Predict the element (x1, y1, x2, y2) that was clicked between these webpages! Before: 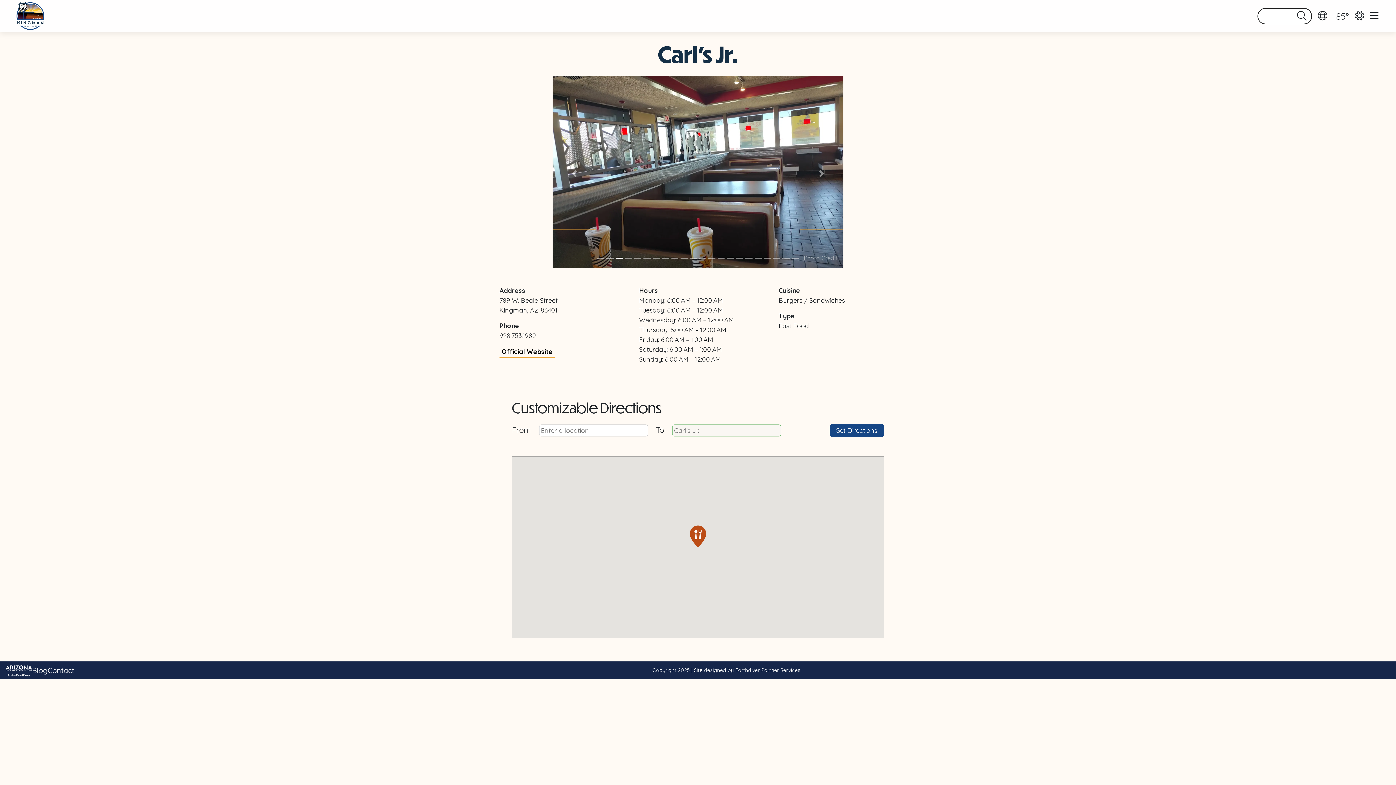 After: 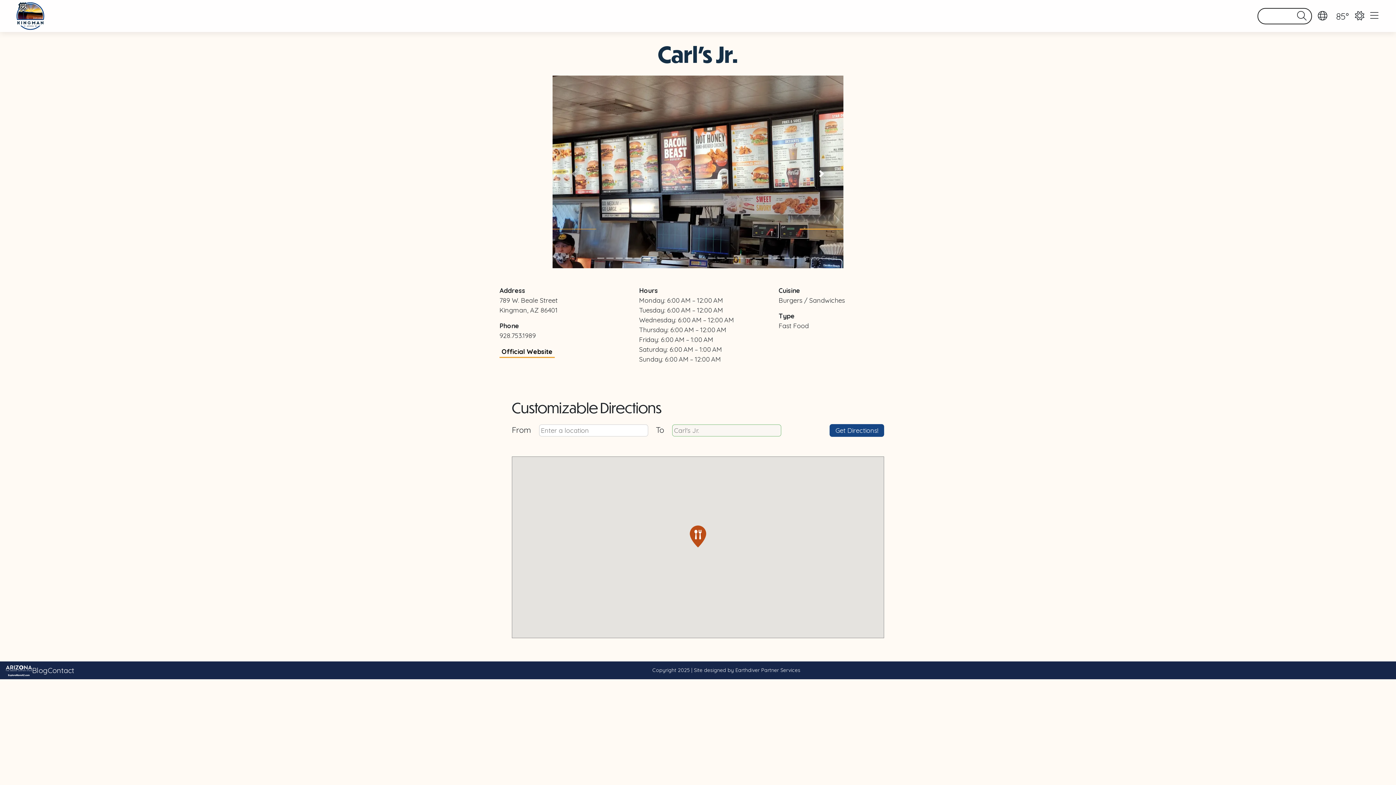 Action: bbox: (800, 75, 843, 229) label: Next